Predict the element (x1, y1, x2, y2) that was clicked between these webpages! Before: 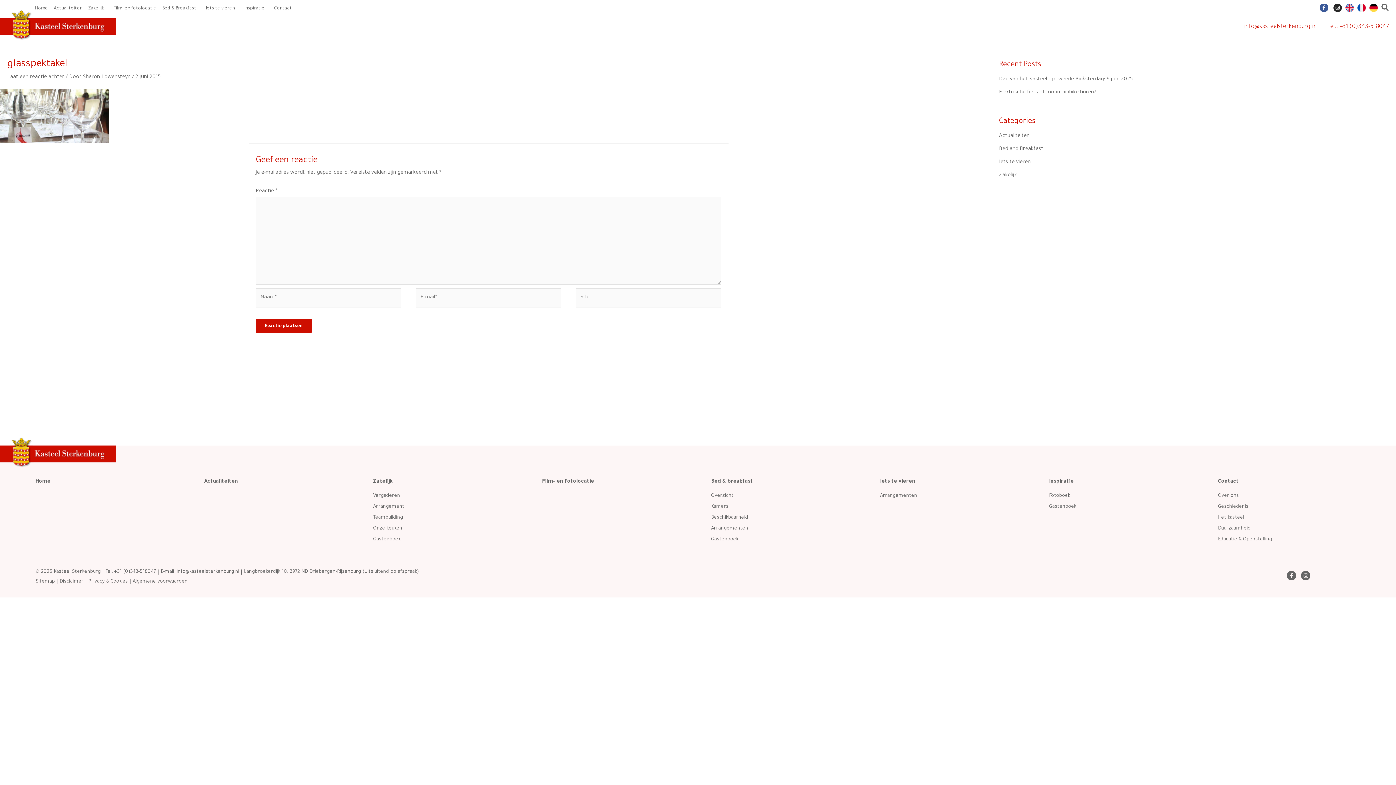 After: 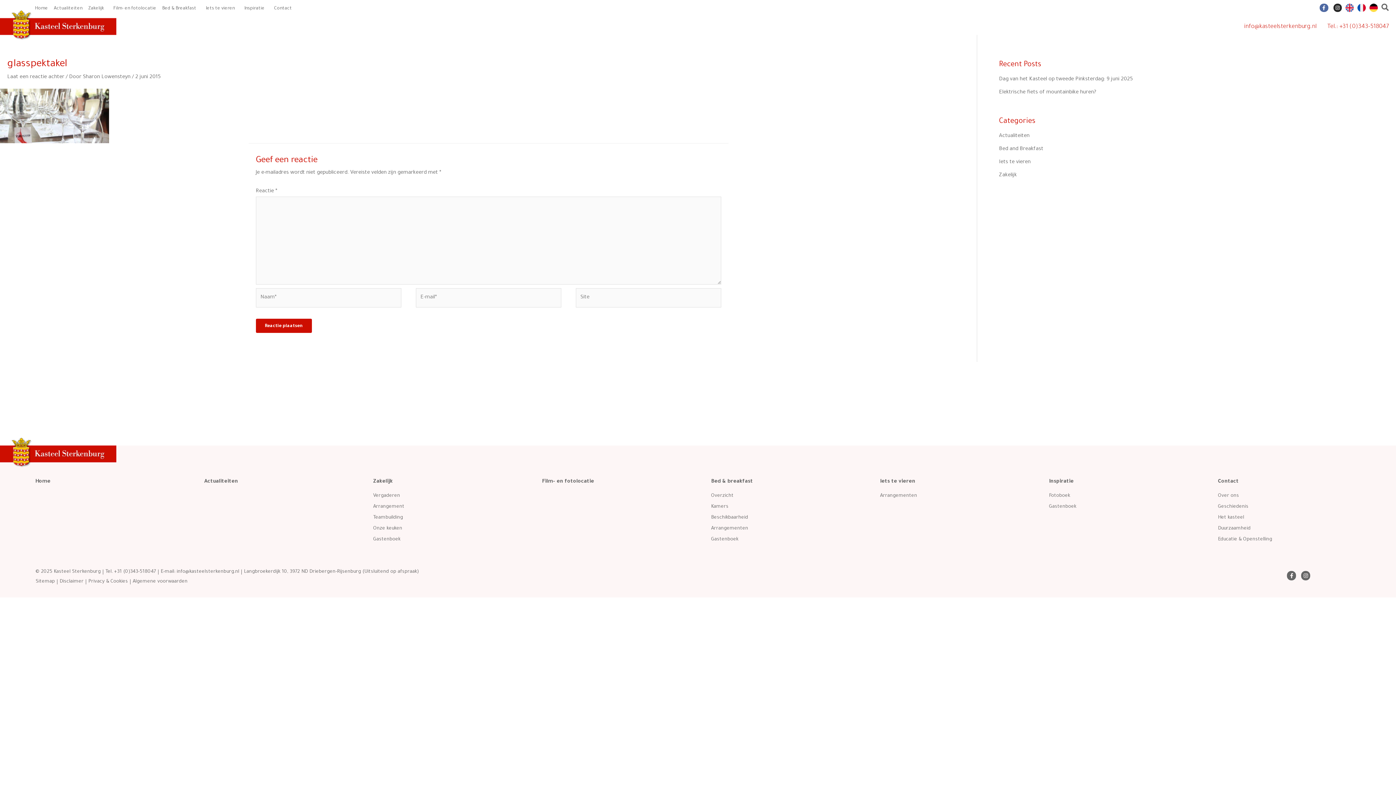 Action: label: Facebook-f bbox: (1320, 3, 1328, 12)